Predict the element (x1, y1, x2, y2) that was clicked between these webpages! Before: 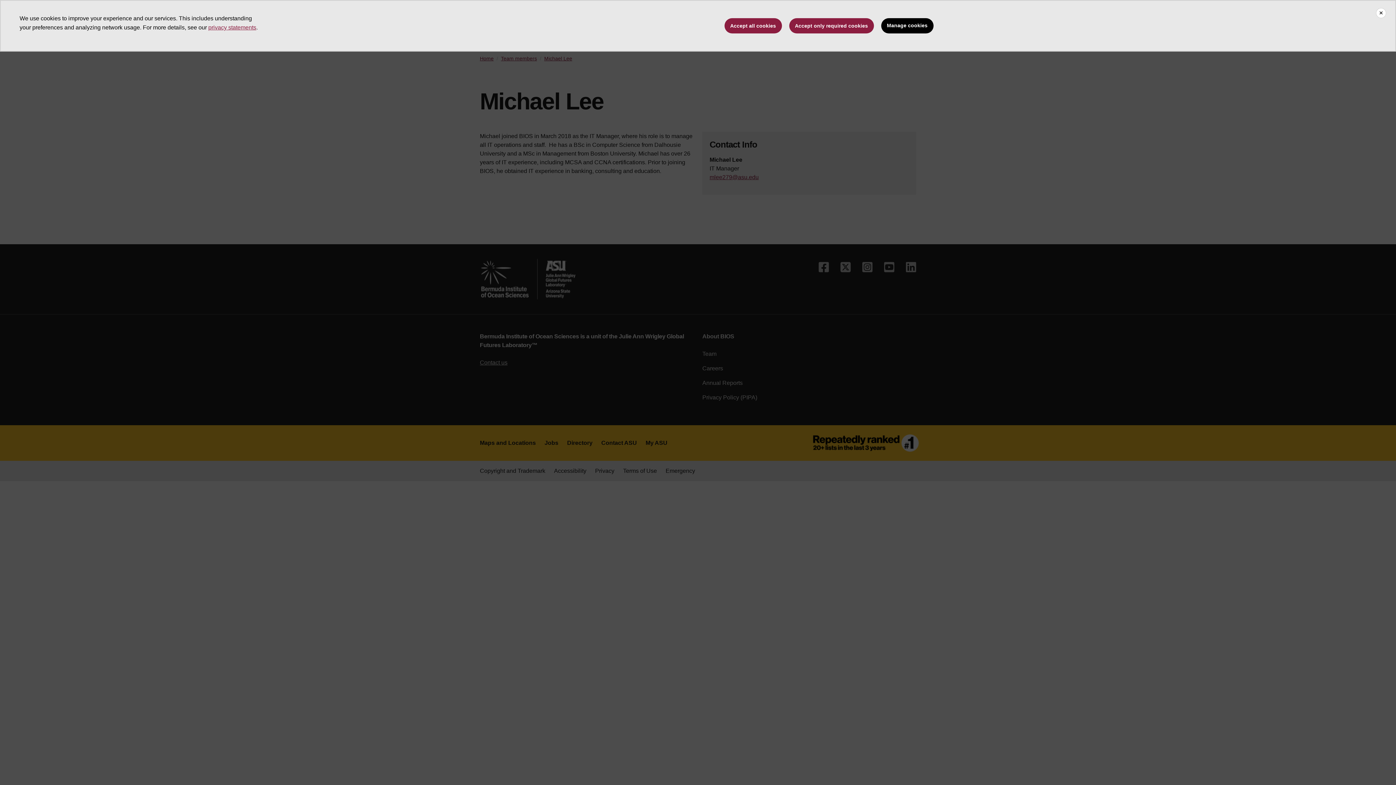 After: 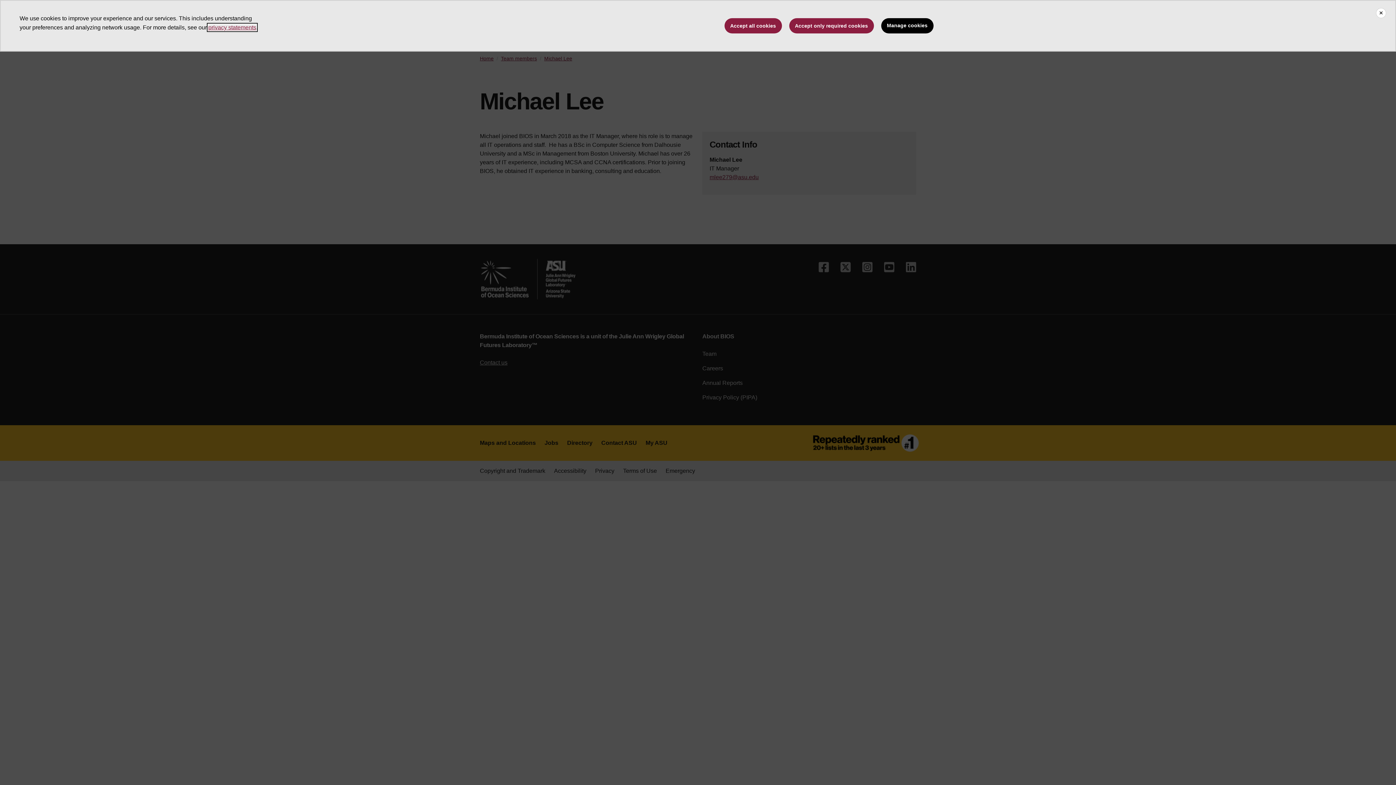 Action: label: privacy statements bbox: (208, 24, 256, 30)